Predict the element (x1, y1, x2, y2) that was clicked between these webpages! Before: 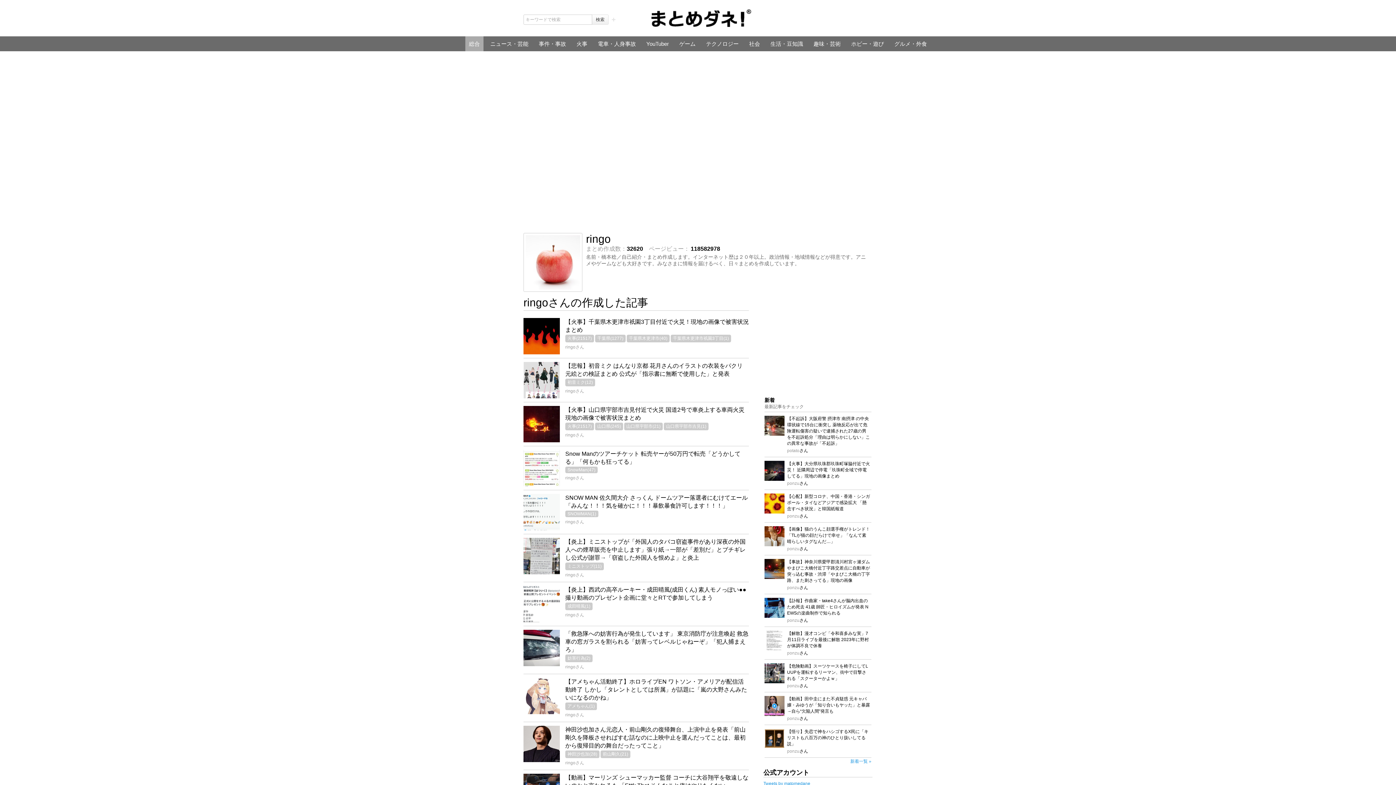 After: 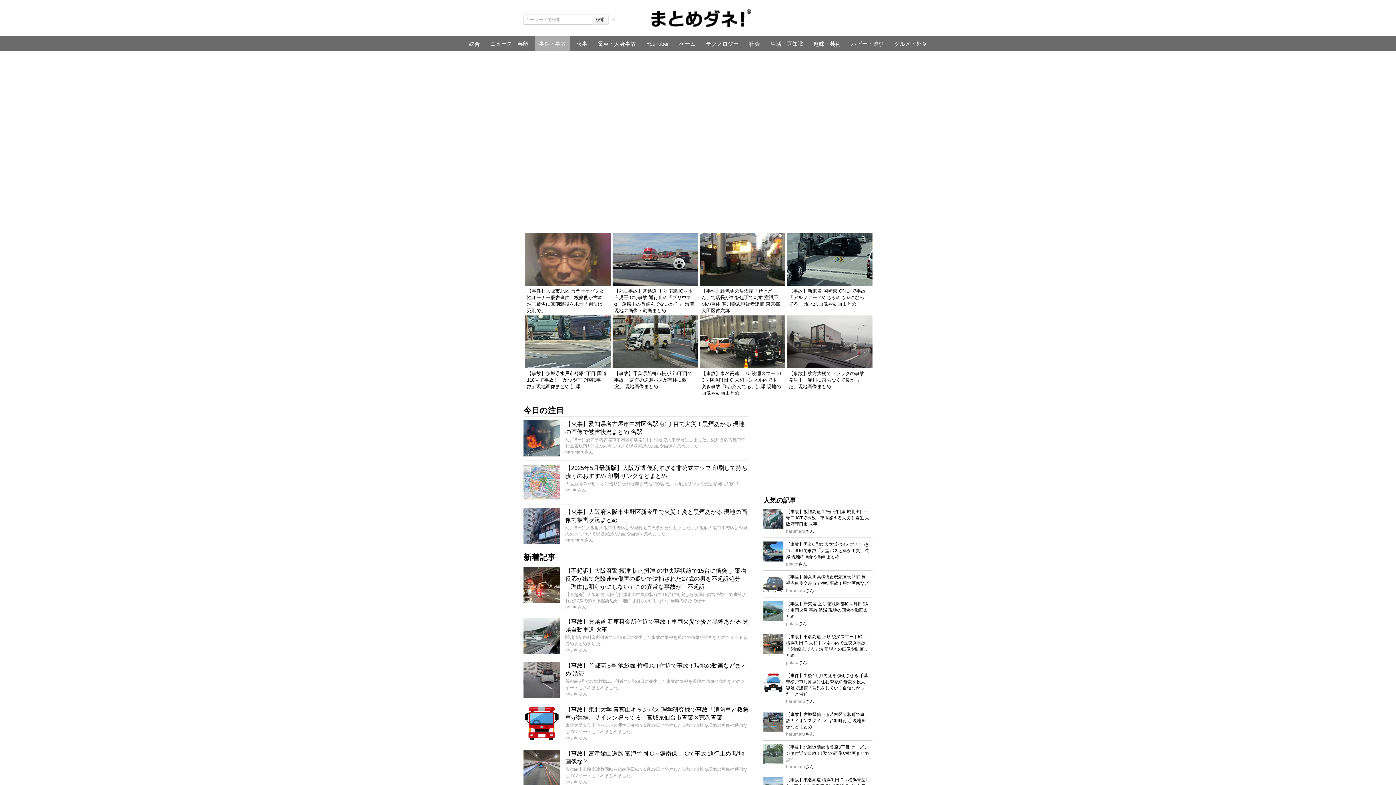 Action: label: 事件・事故 bbox: (535, 36, 569, 51)